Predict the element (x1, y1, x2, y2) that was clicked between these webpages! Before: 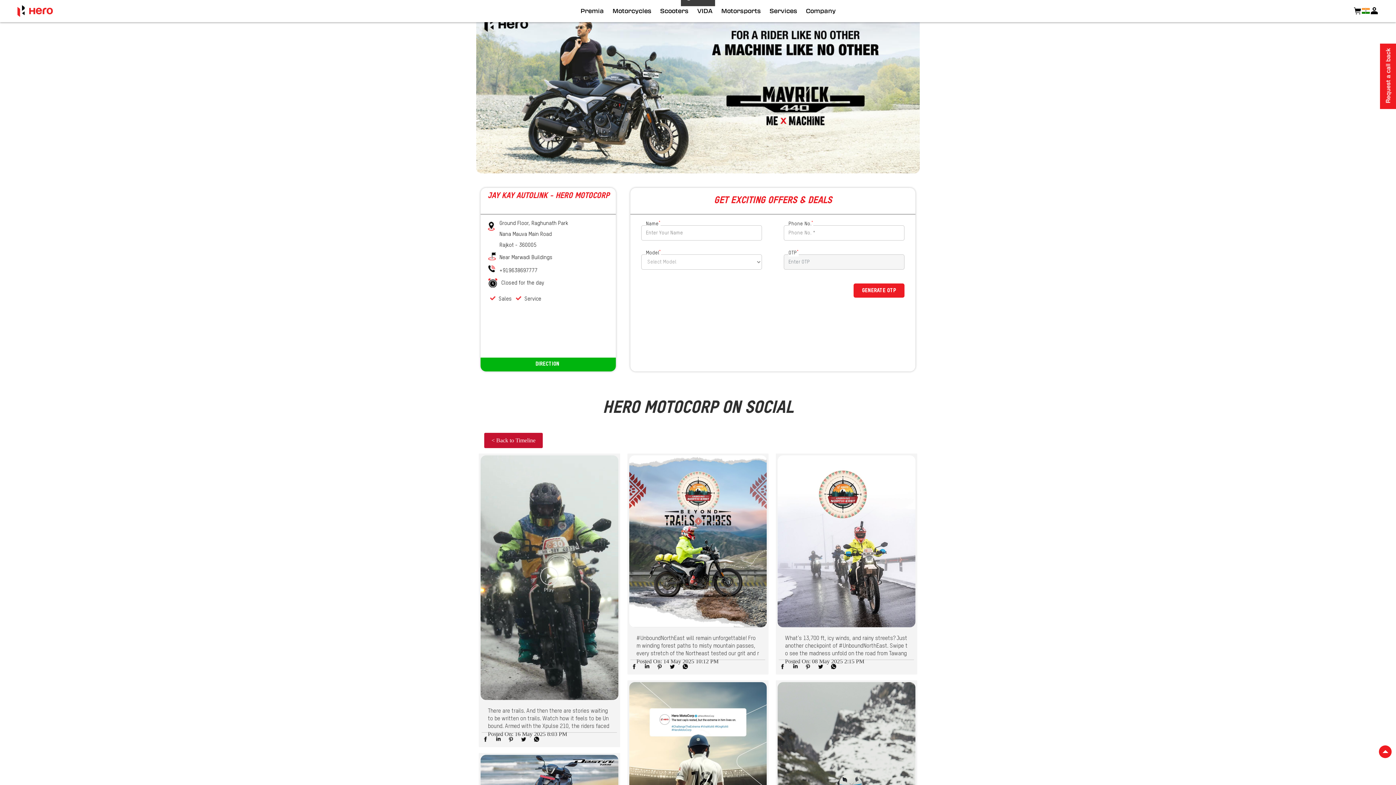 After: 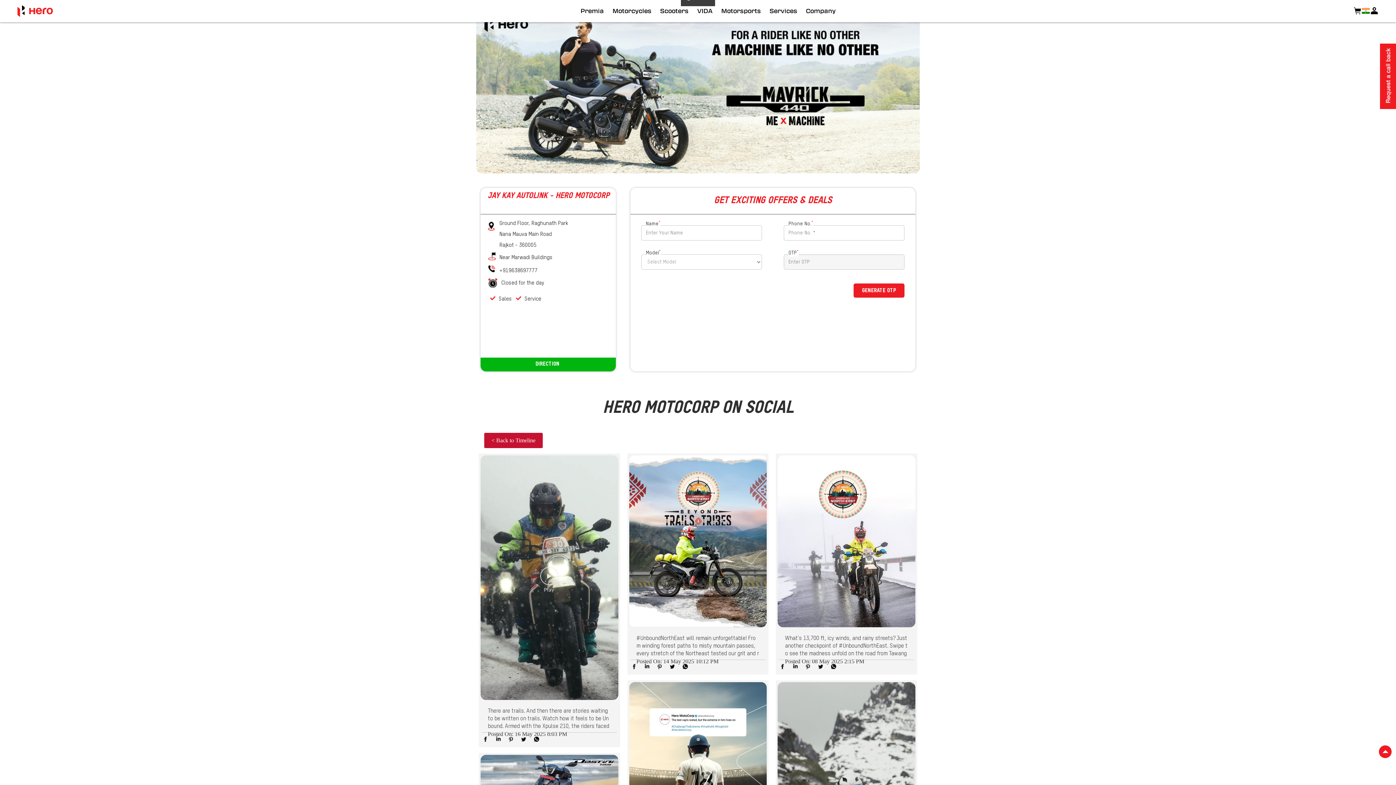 Action: bbox: (532, 736, 540, 743)